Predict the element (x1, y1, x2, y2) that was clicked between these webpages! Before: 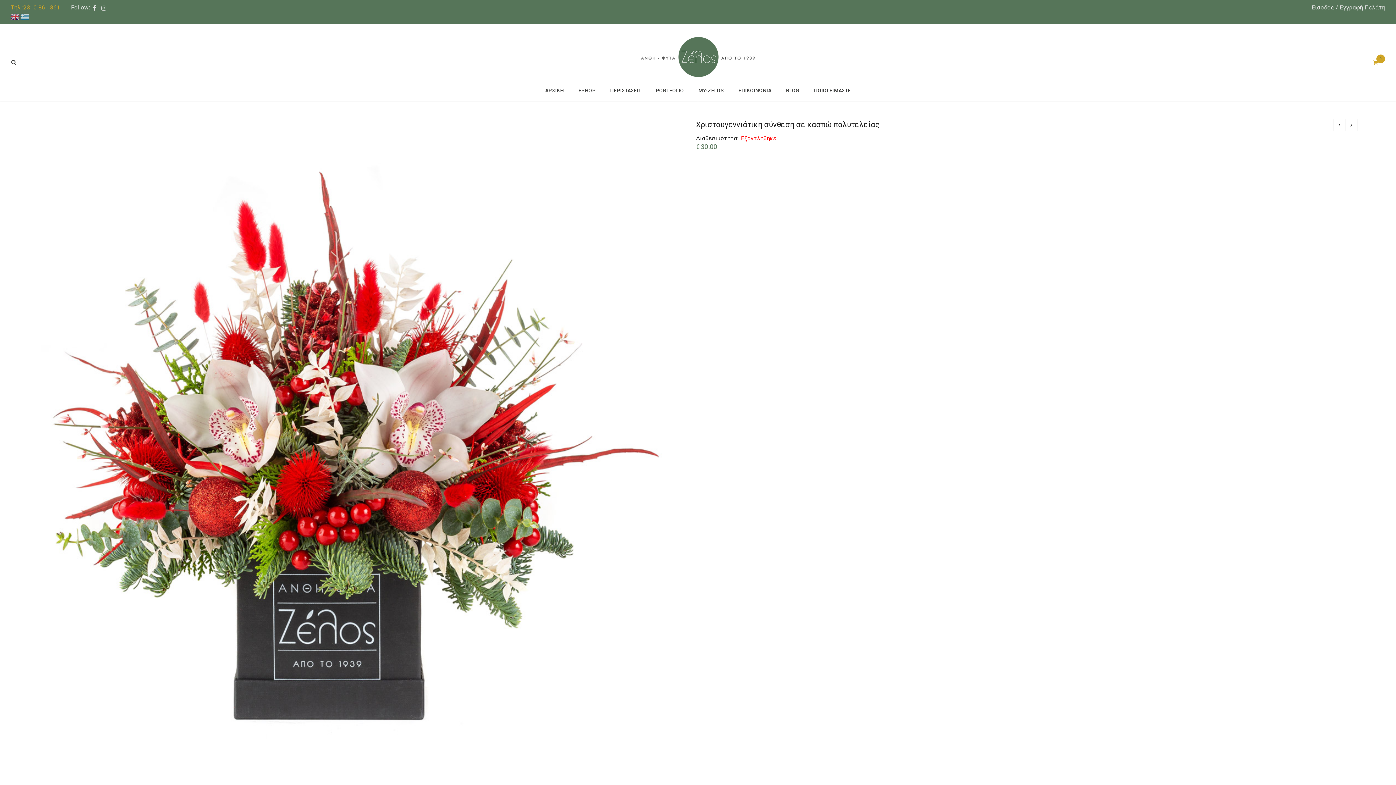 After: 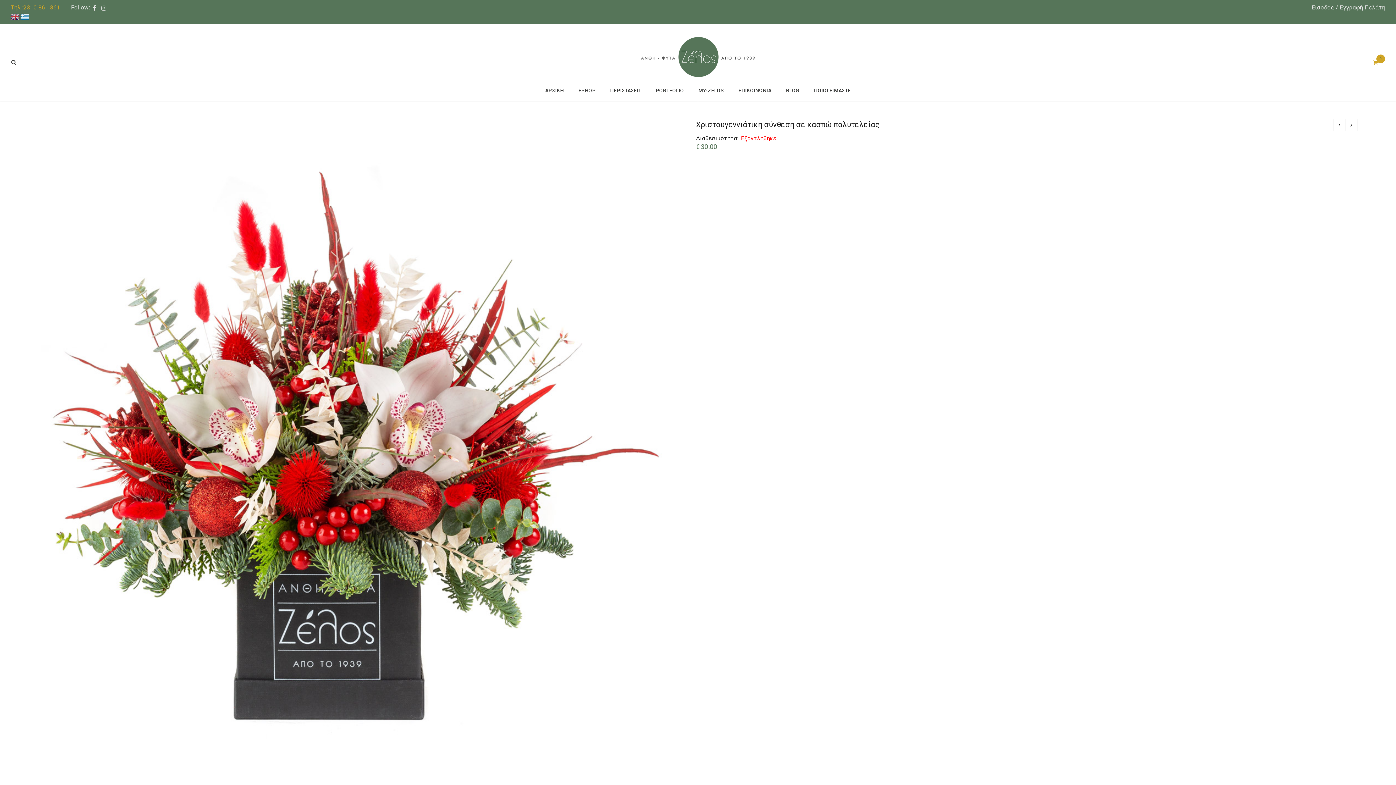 Action: bbox: (20, 12, 29, 19)